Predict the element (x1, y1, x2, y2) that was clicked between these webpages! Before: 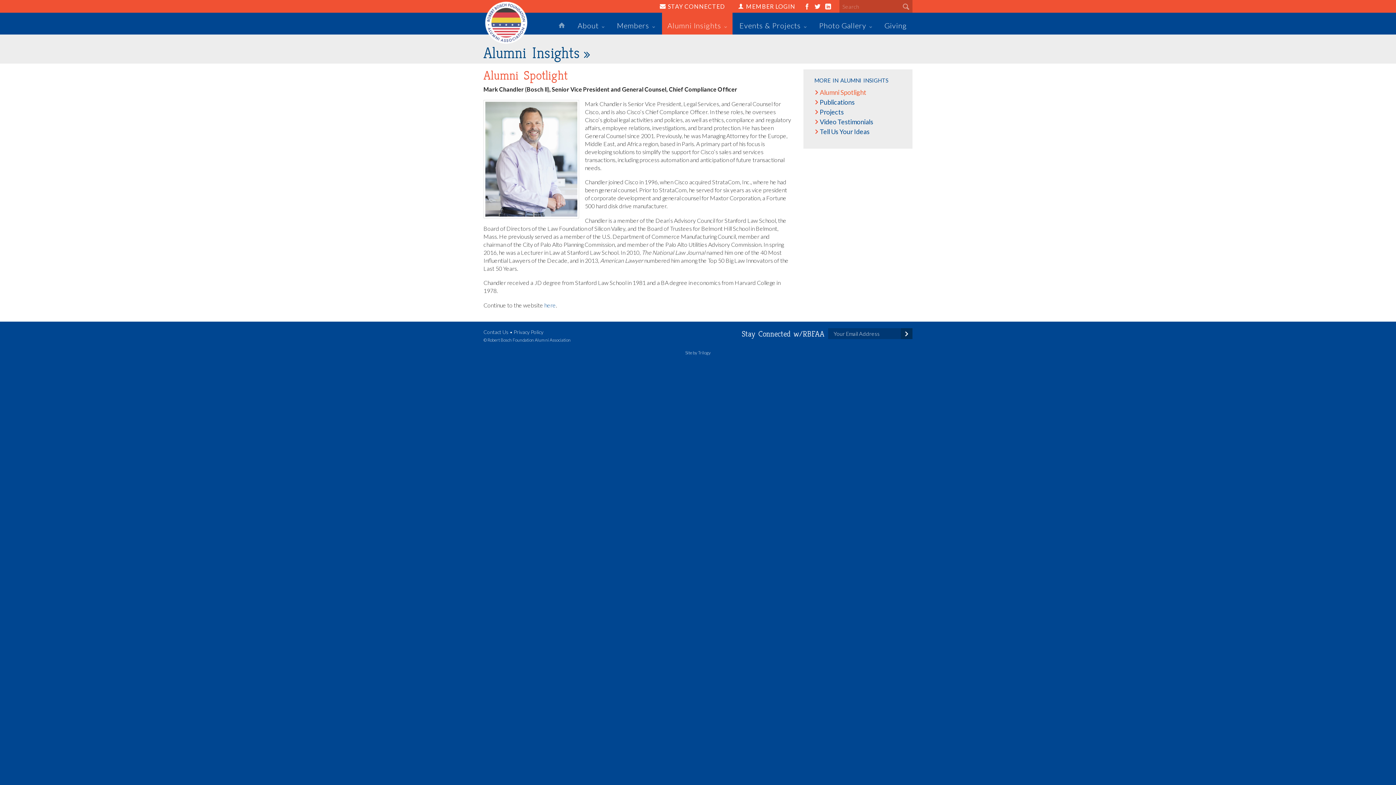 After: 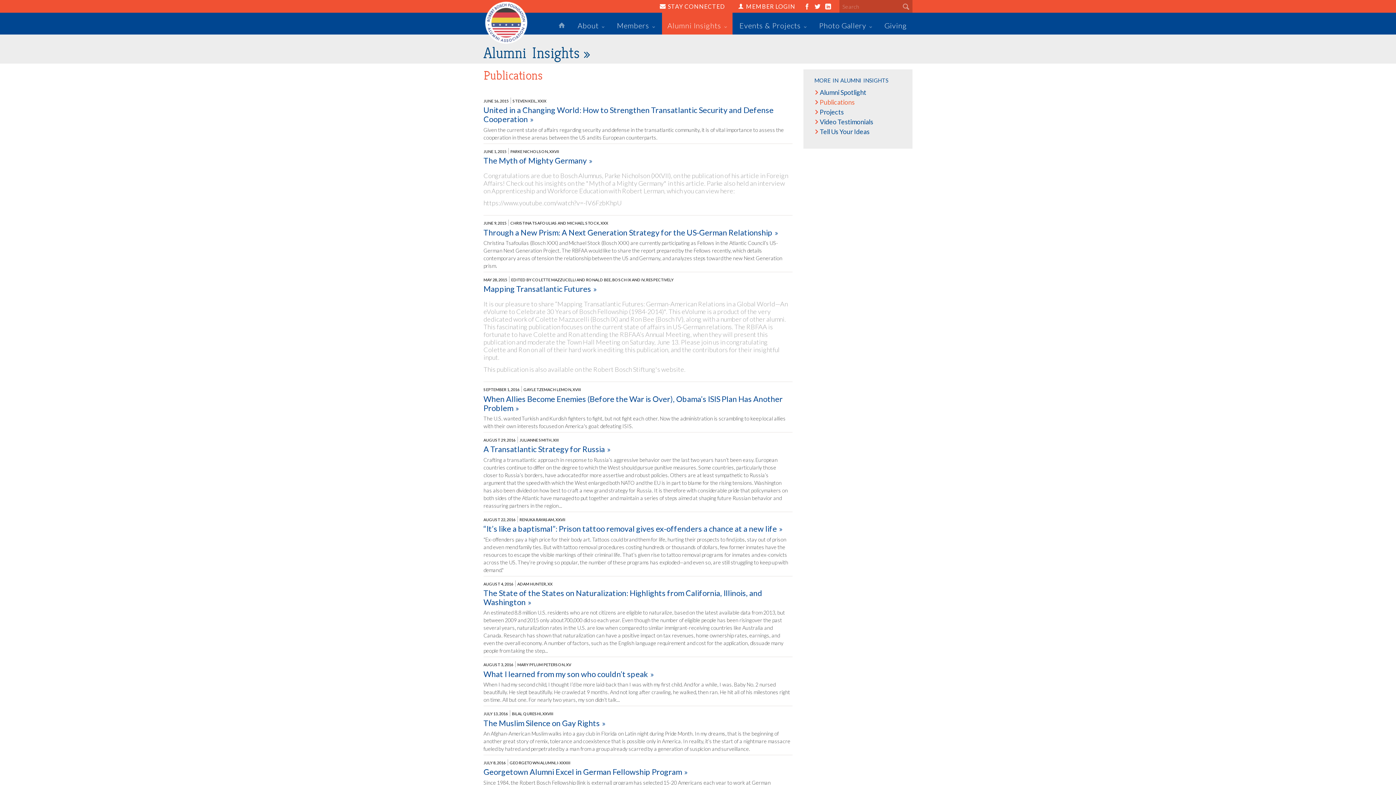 Action: bbox: (814, 98, 901, 106) label: Publications